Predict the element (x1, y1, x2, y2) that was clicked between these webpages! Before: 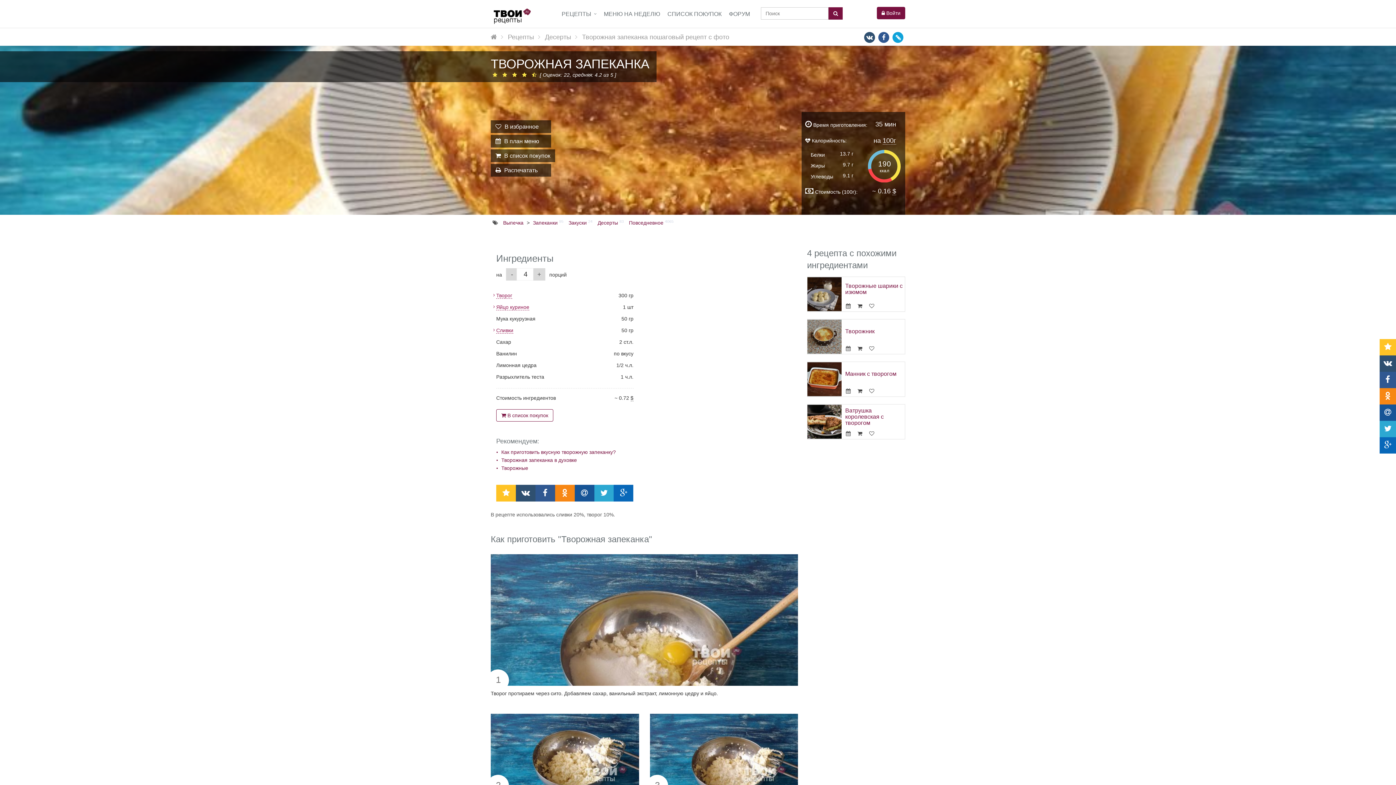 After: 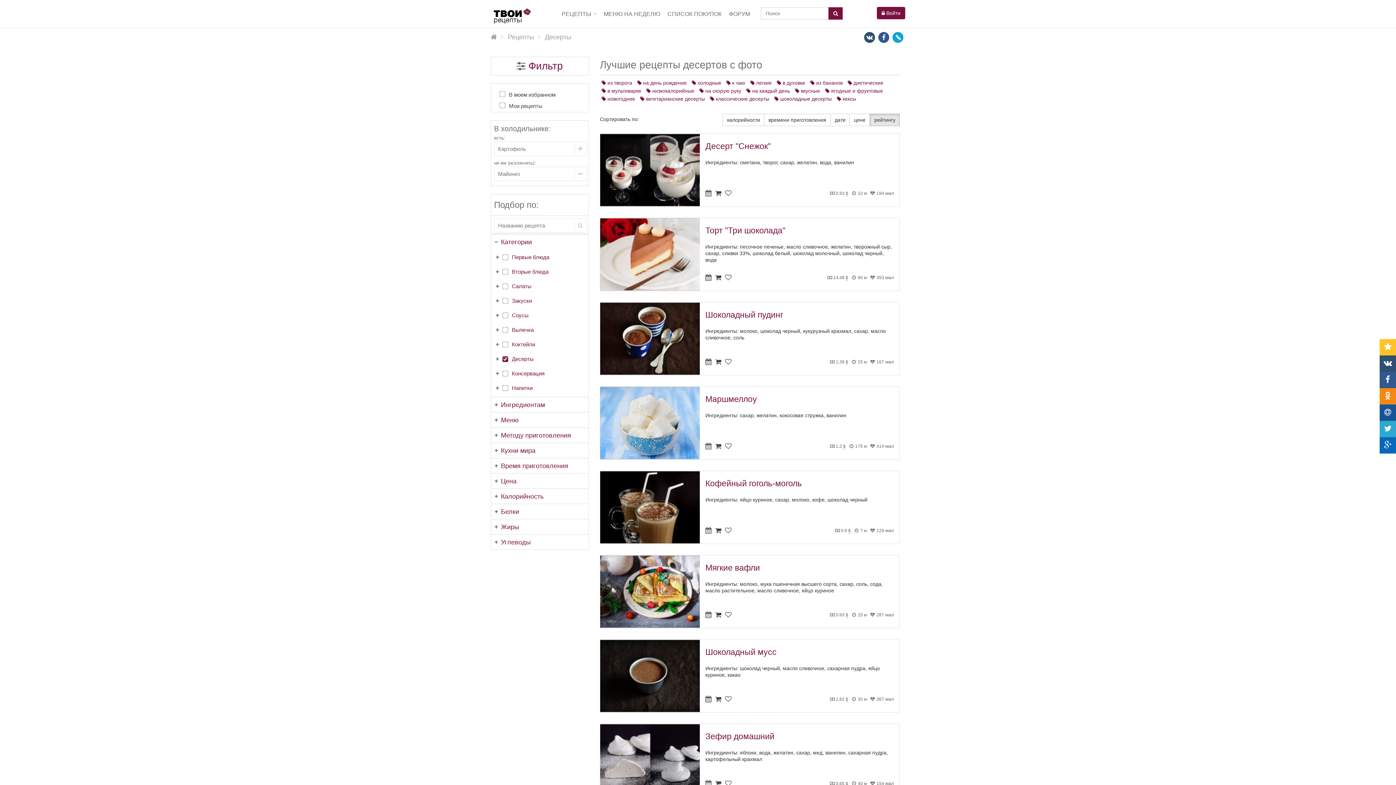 Action: label: Десерты bbox: (545, 33, 571, 40)